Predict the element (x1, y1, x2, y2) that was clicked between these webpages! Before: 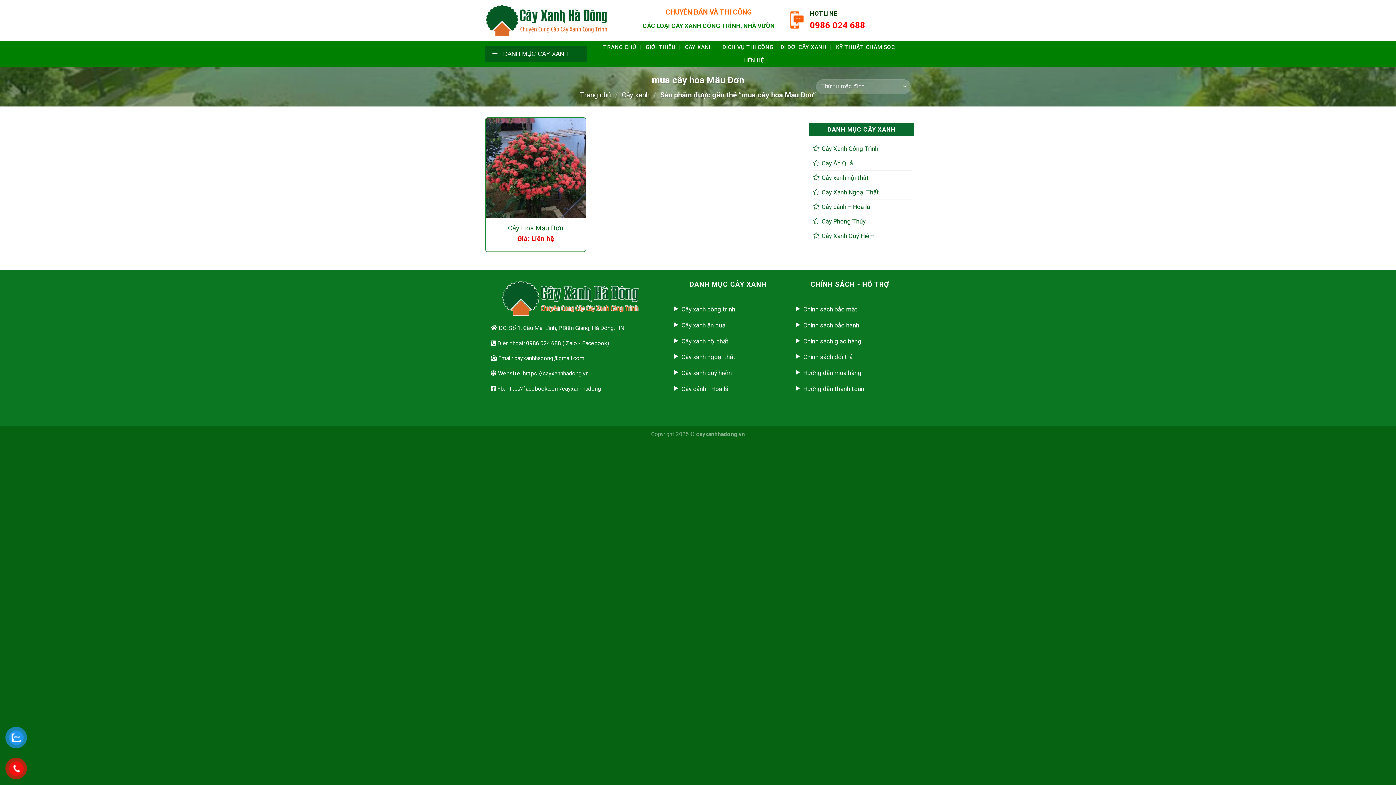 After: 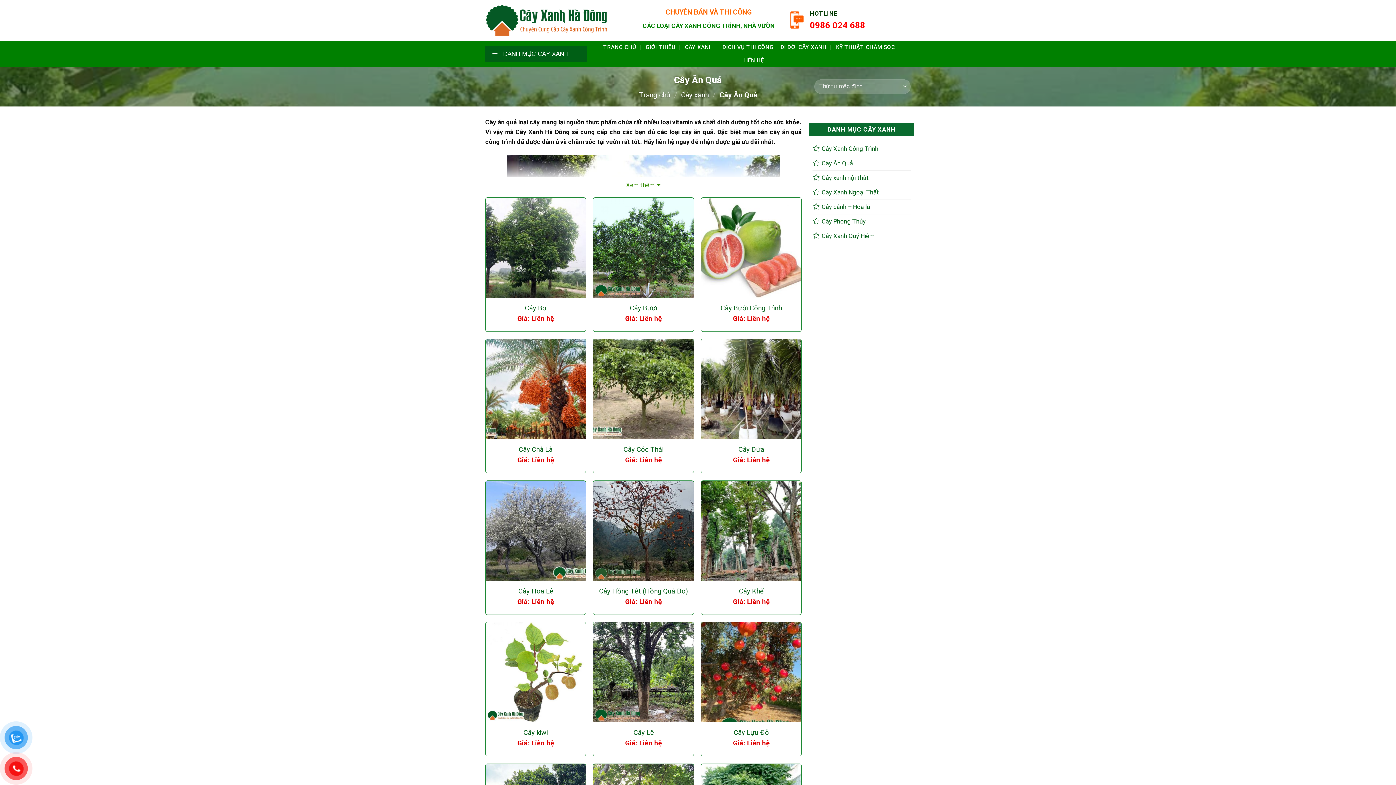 Action: bbox: (672, 317, 783, 333) label: Cây xanh ăn quả